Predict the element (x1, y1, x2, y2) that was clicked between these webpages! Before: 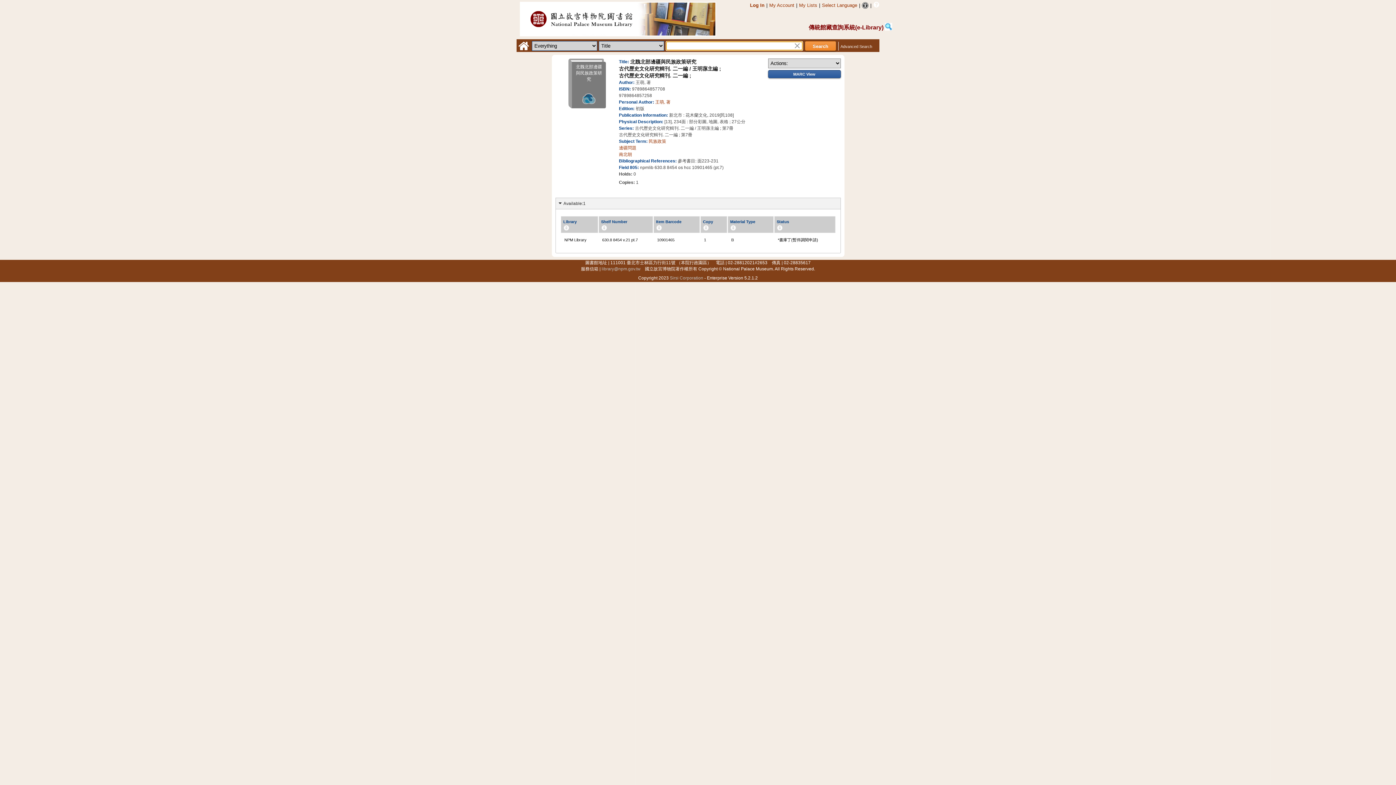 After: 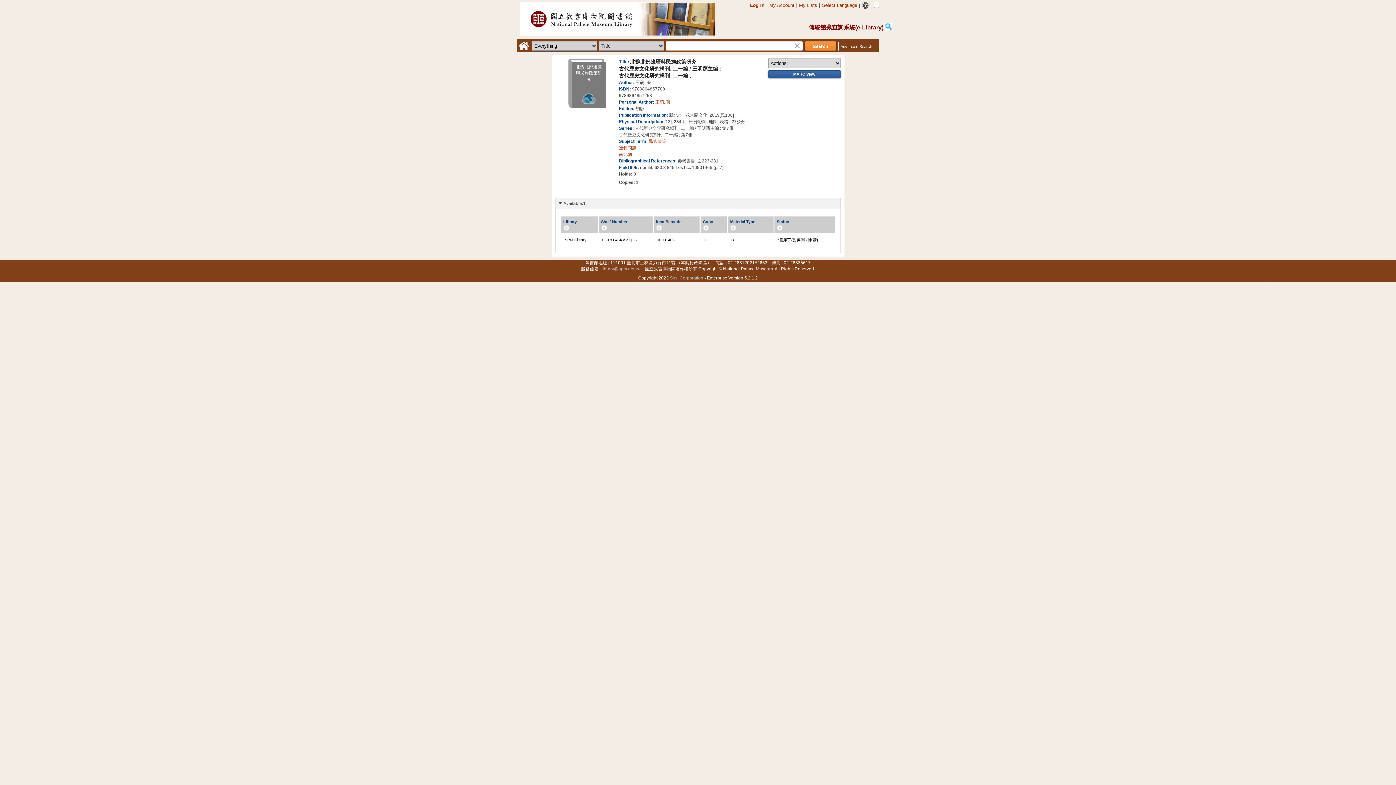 Action: bbox: (871, 2, 880, 7) label: Help